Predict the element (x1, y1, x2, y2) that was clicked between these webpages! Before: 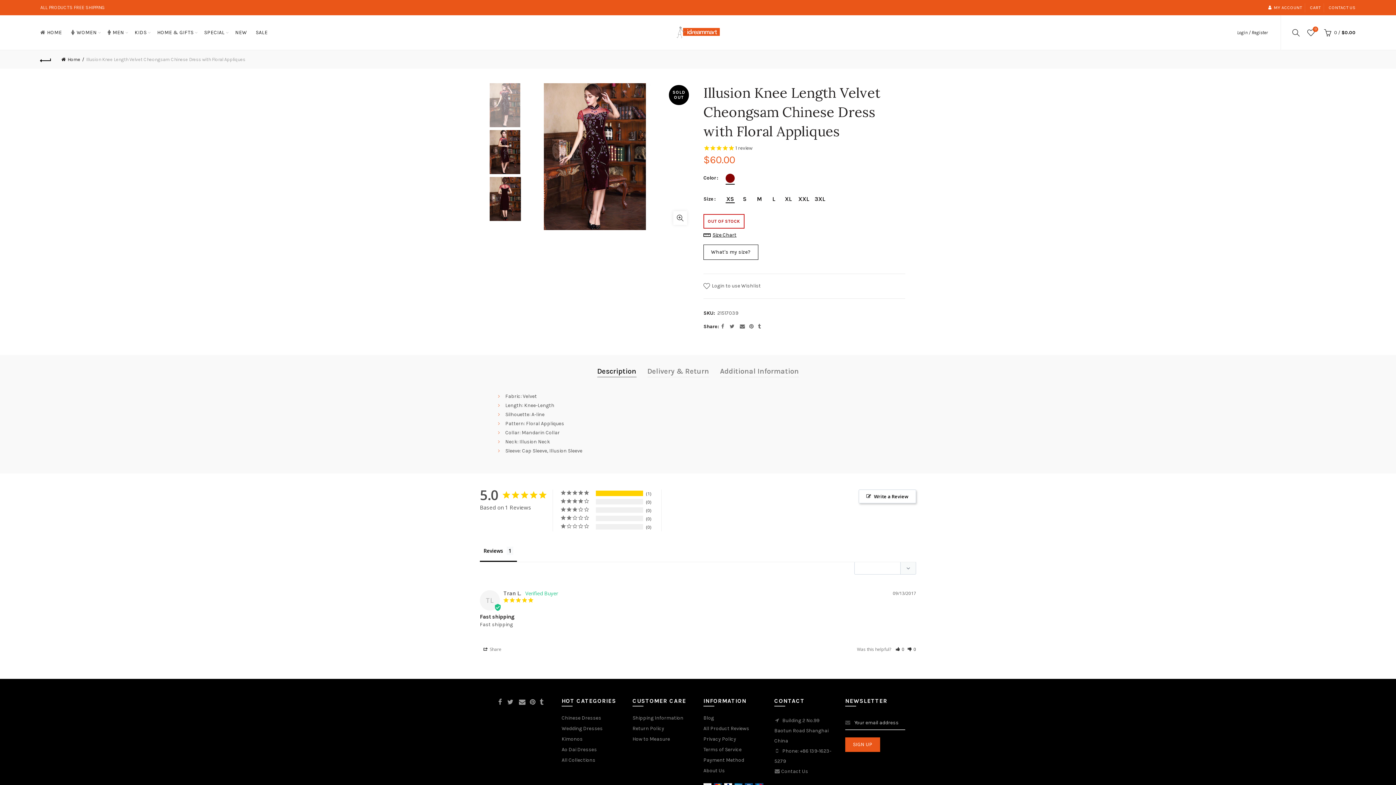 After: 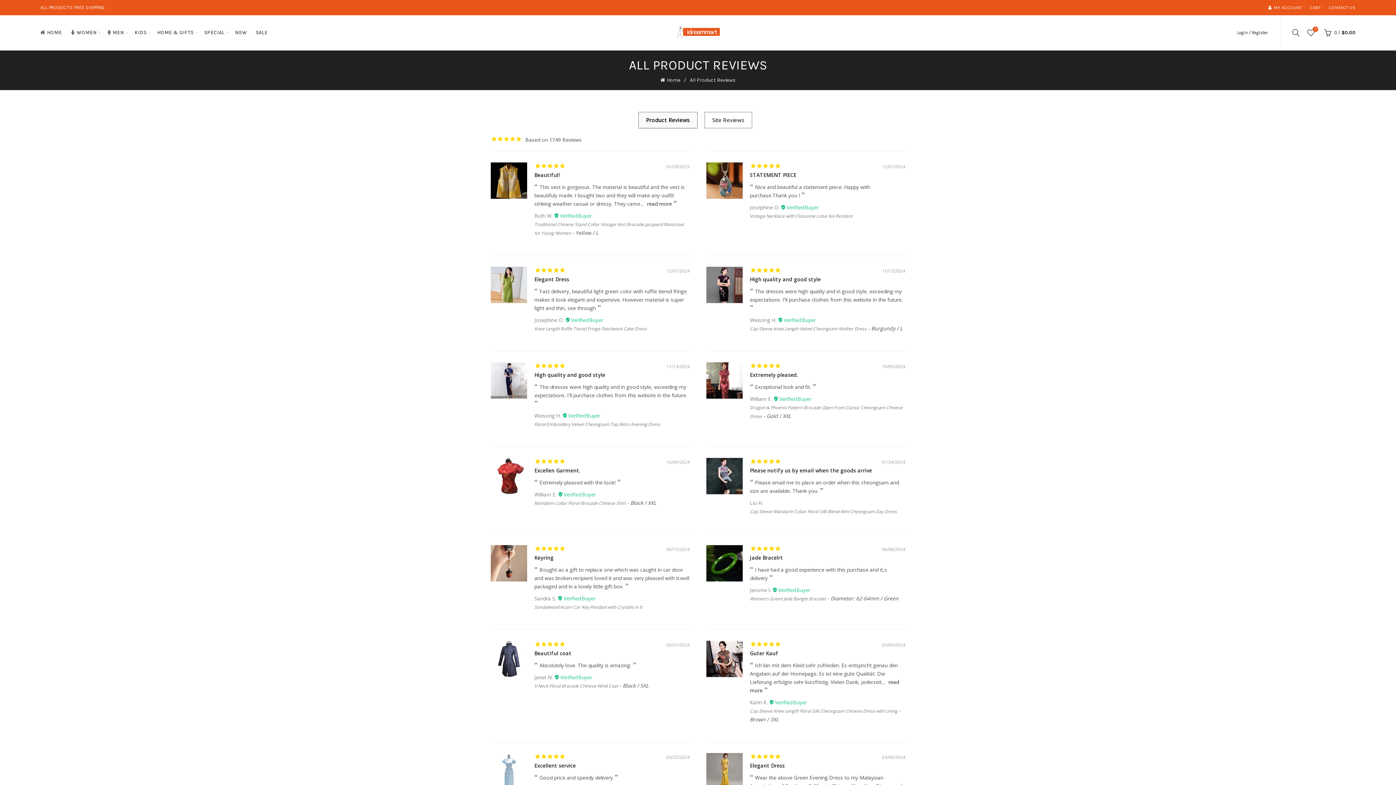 Action: label: All Product Reviews bbox: (703, 725, 749, 732)